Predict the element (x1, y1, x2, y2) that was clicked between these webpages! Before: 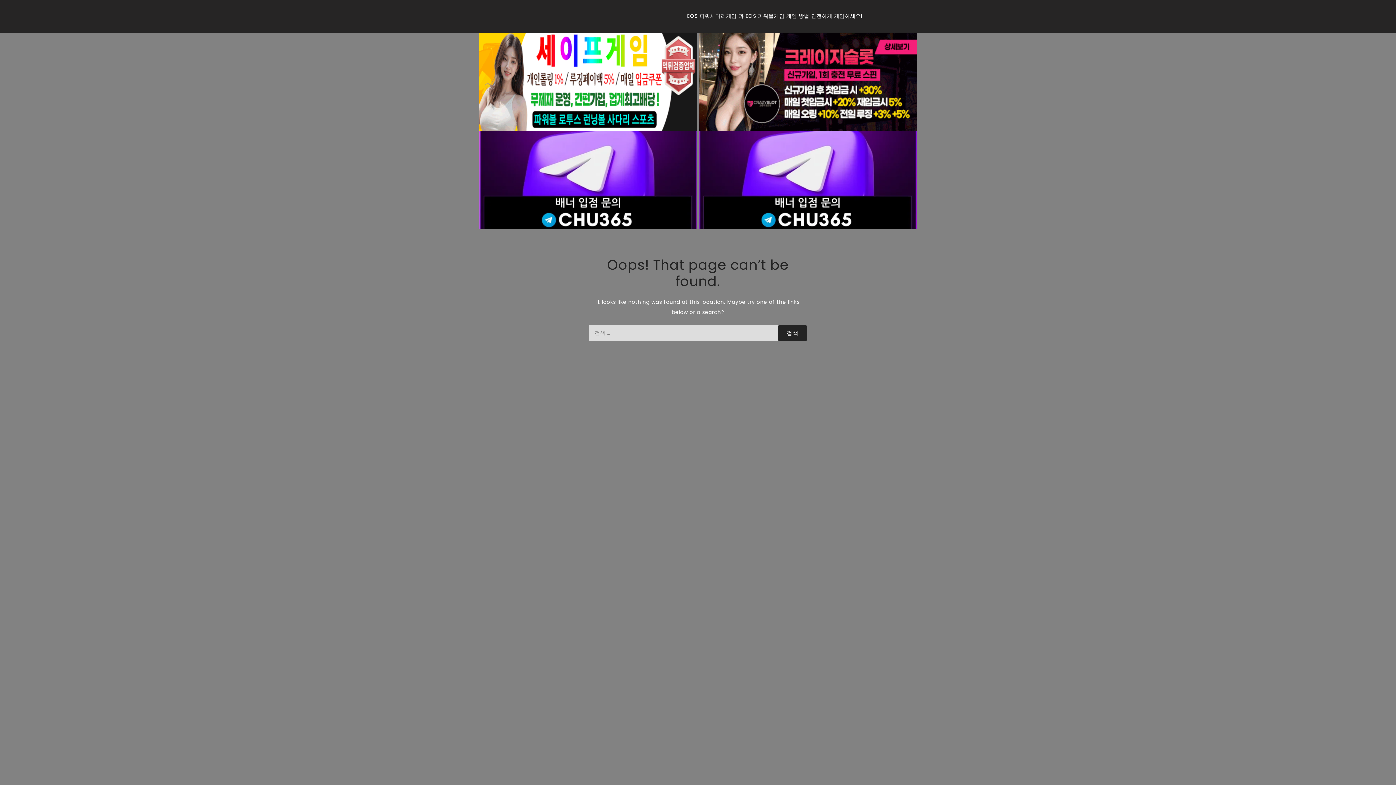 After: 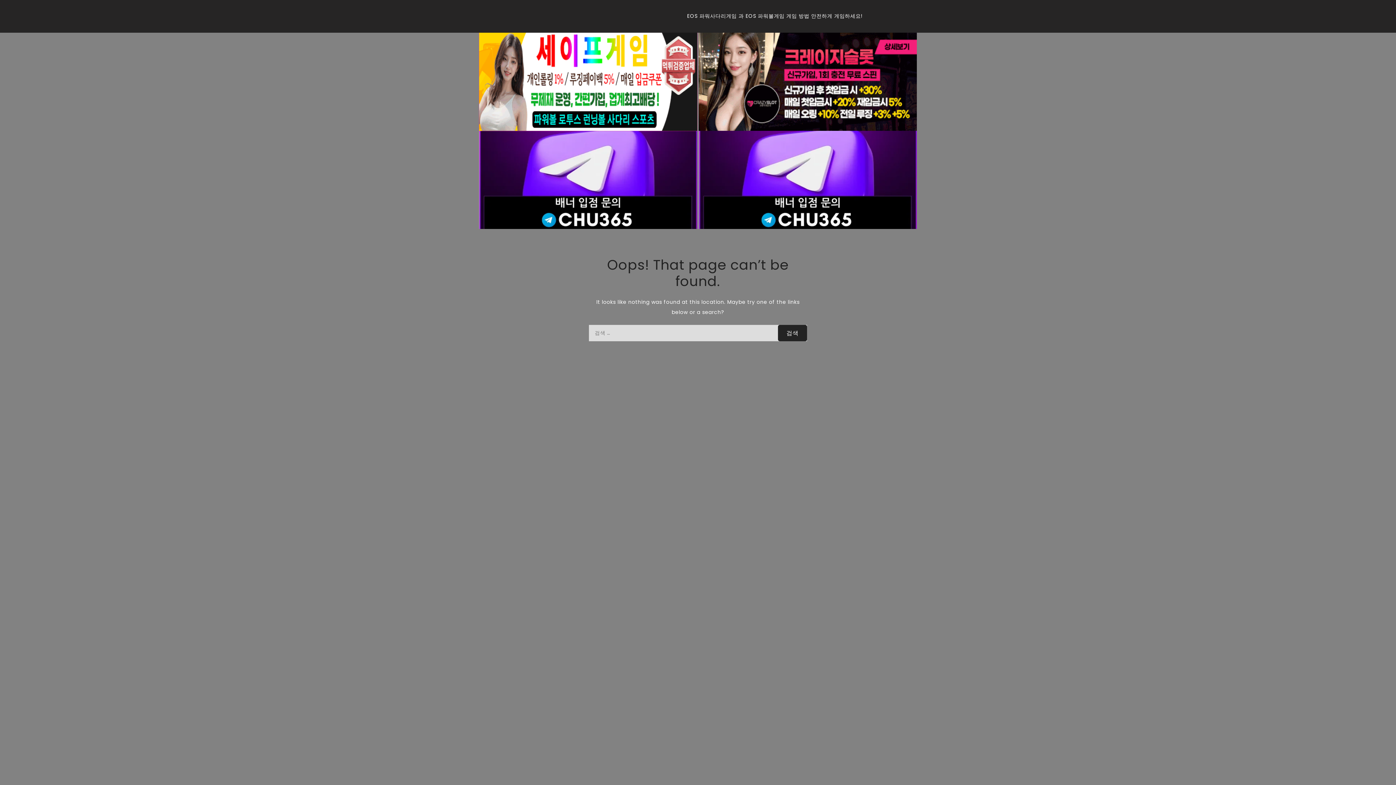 Action: bbox: (479, 77, 697, 85)